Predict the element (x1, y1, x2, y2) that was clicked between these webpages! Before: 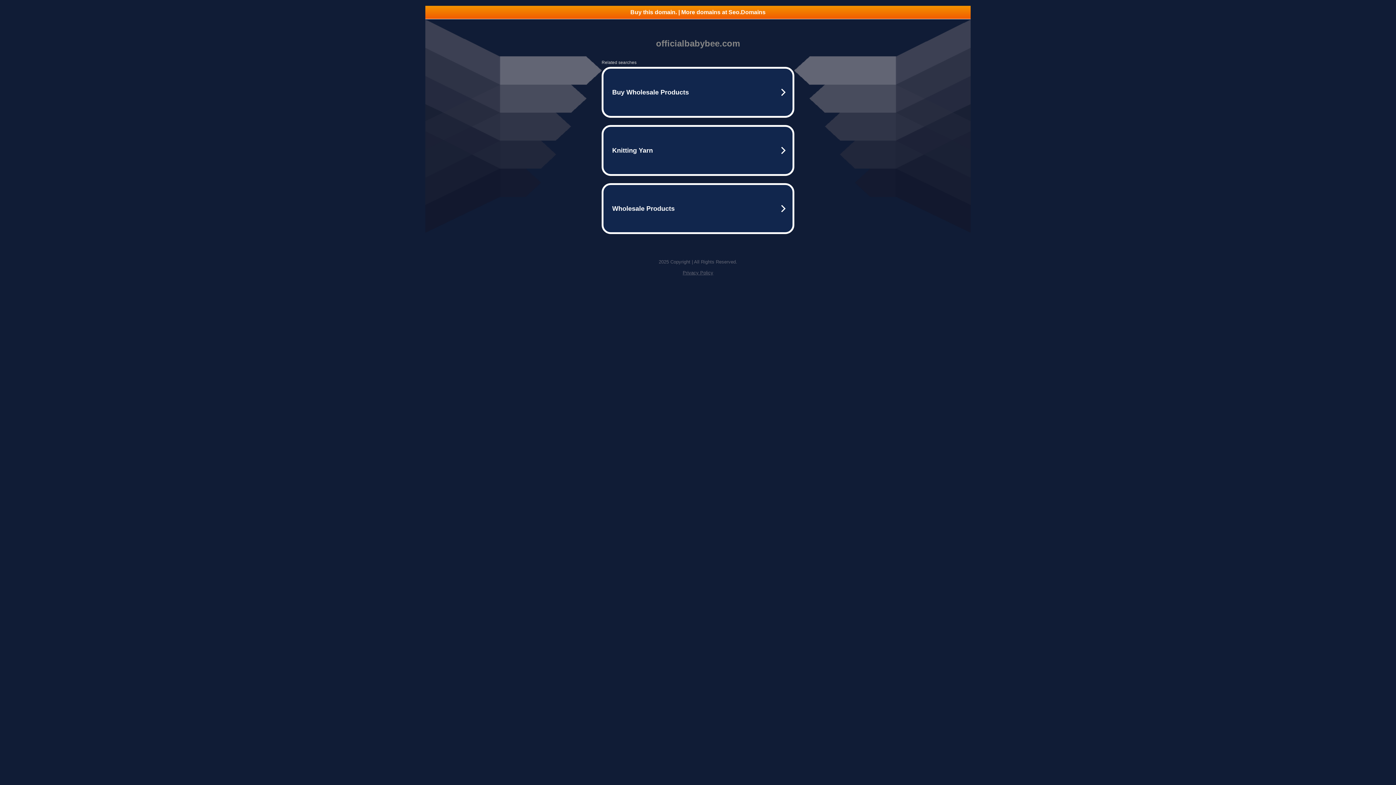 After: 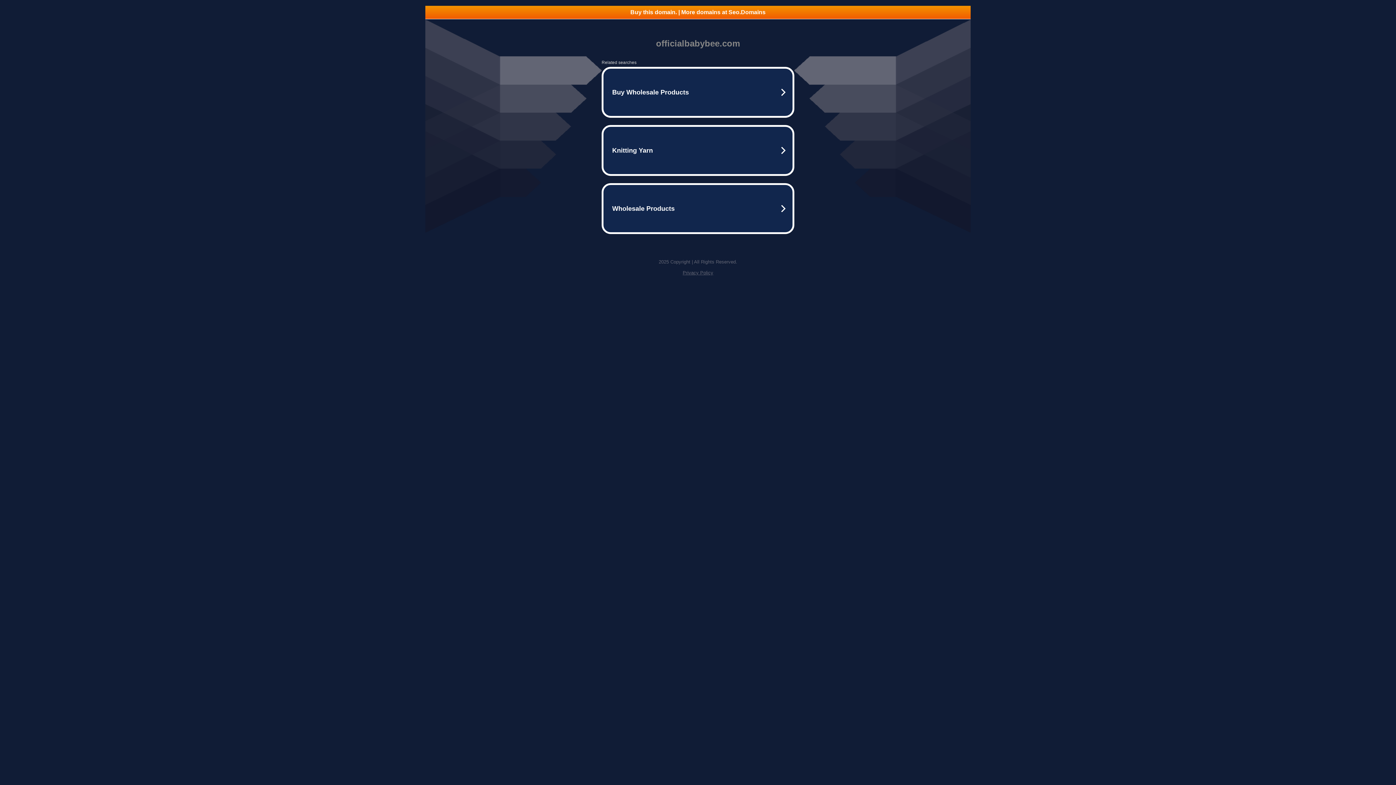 Action: label: Buy this domain. | More domains at Seo.Domains bbox: (425, 5, 970, 18)